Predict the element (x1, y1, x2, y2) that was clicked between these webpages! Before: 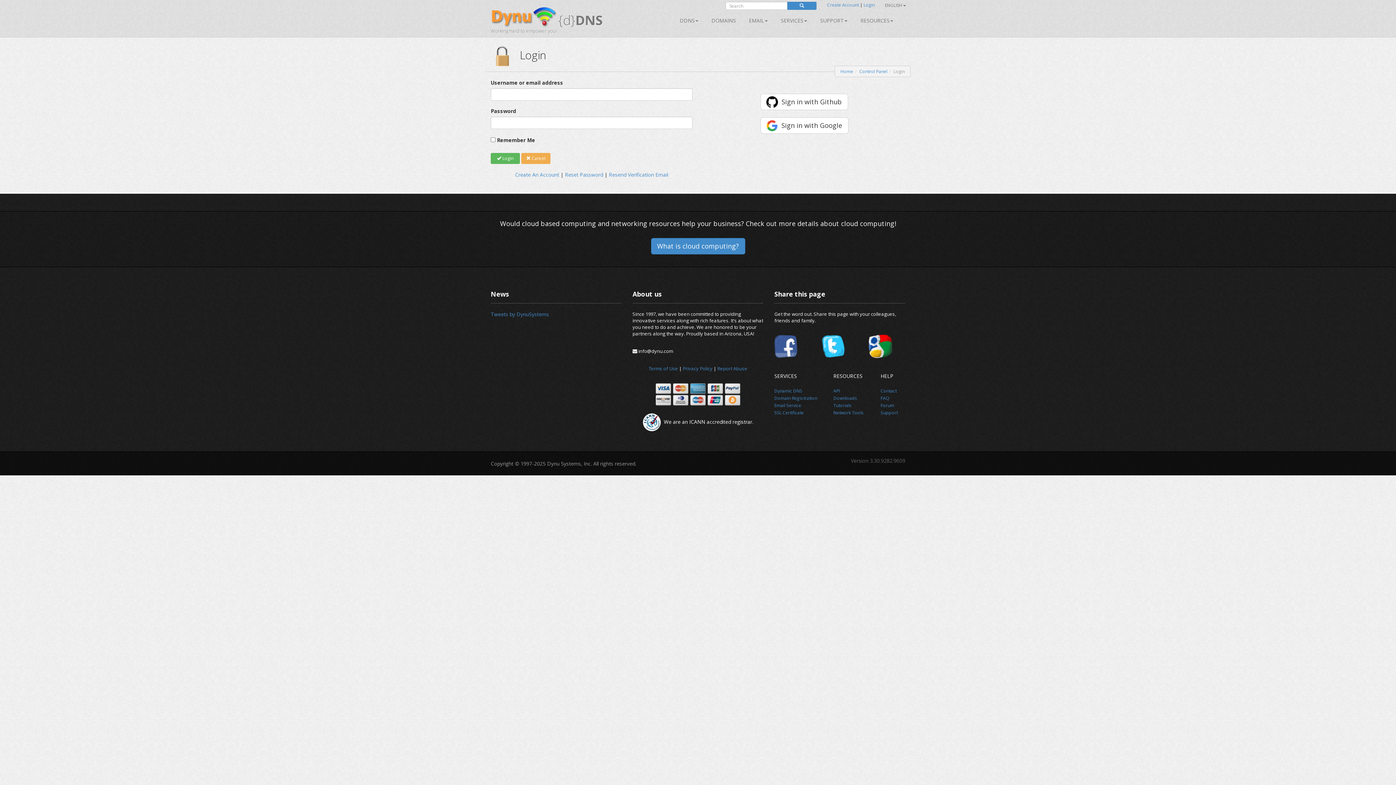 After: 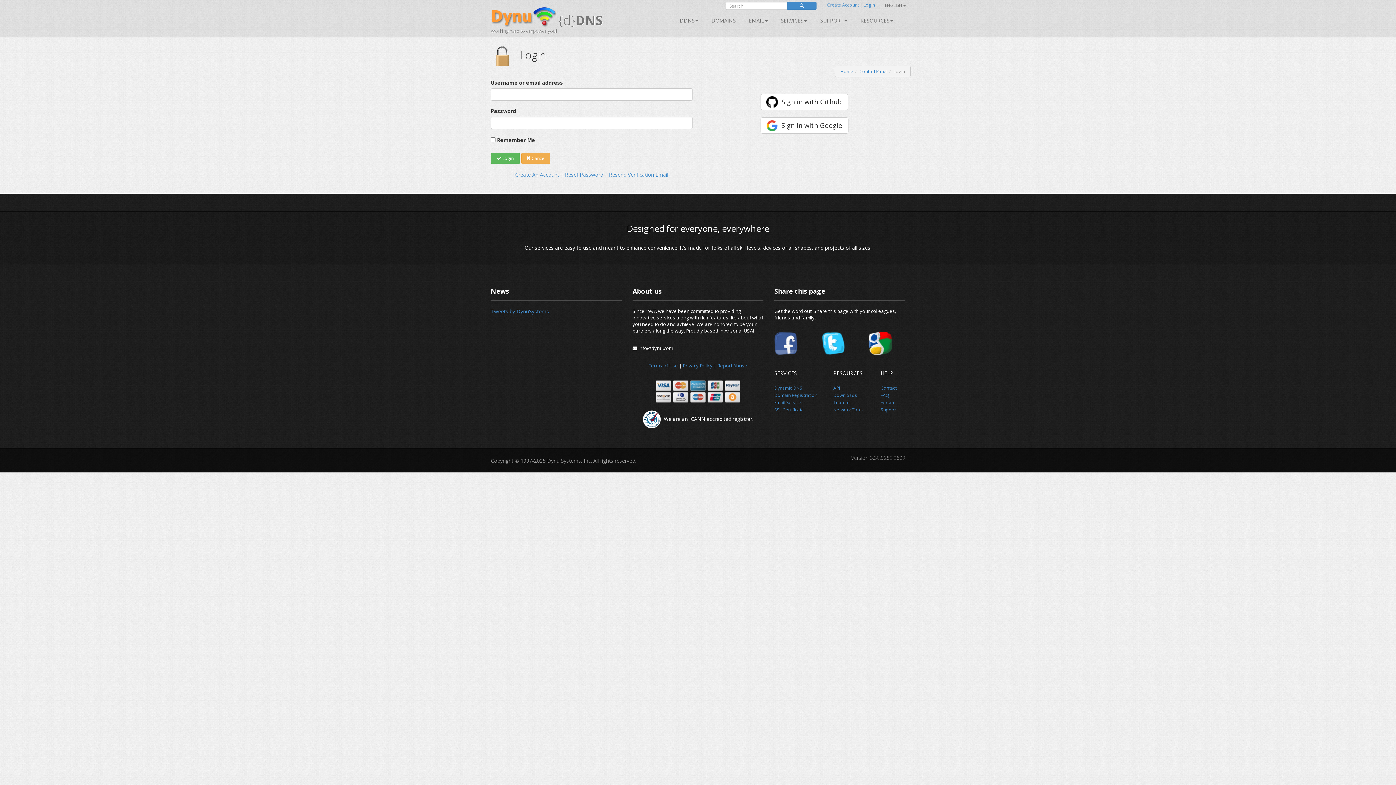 Action: bbox: (859, 68, 887, 74) label: Control Panel